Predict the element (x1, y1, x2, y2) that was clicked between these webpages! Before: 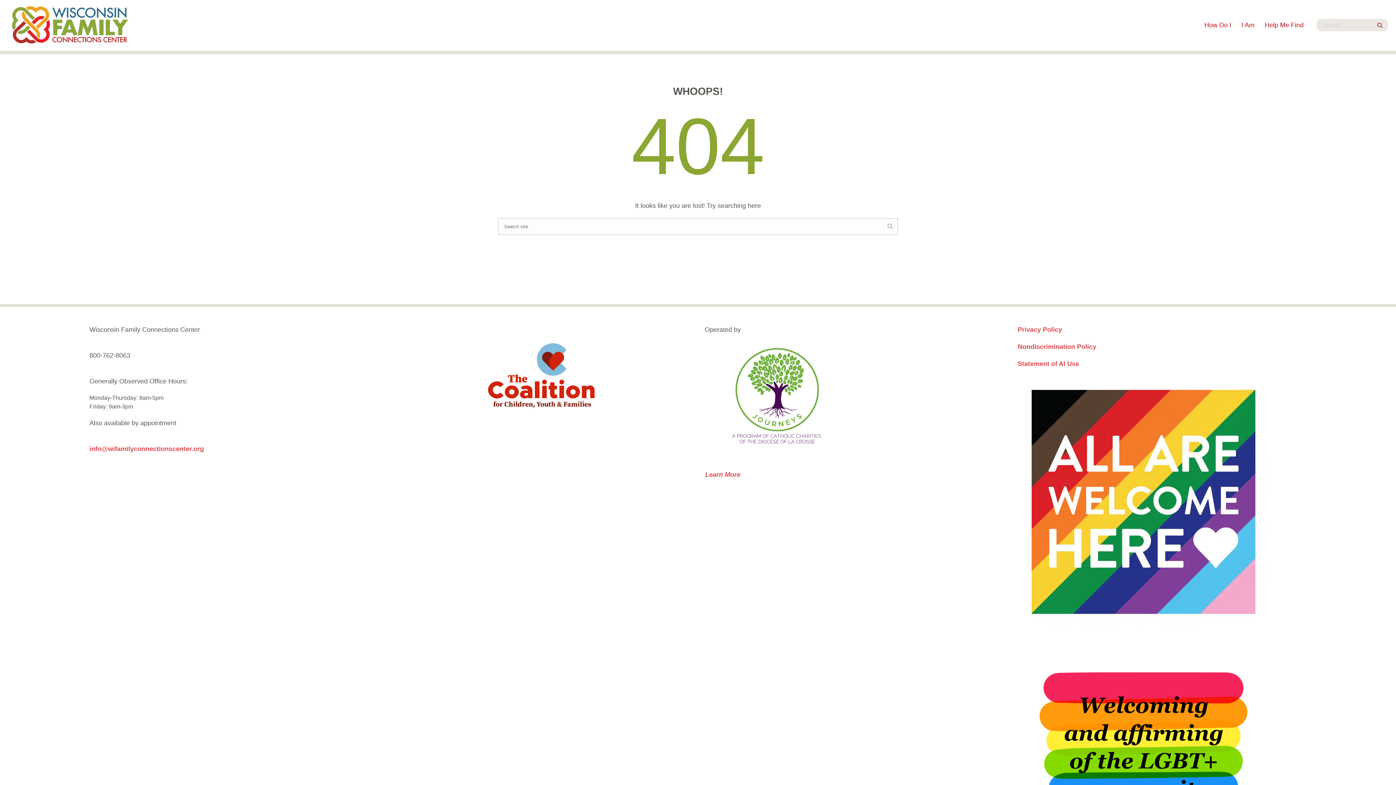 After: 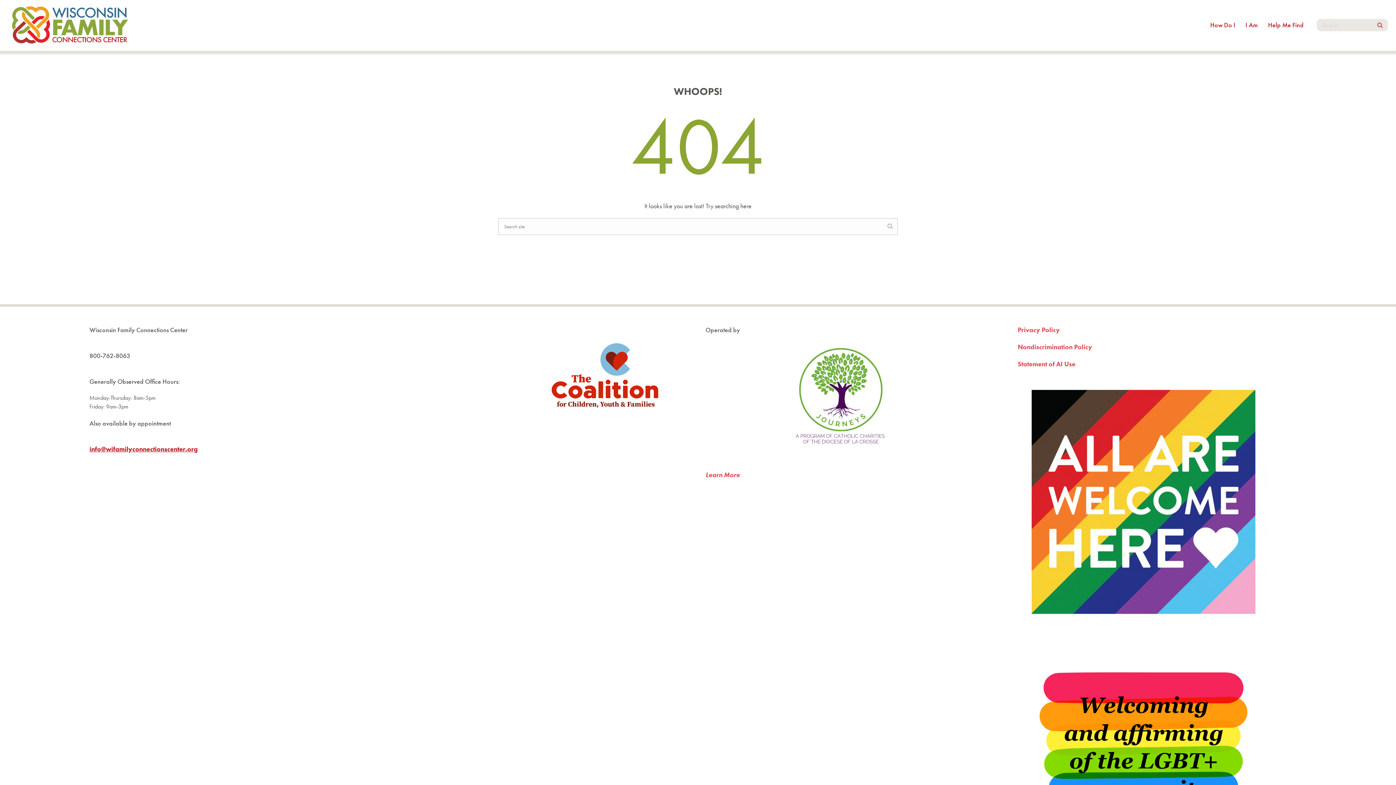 Action: bbox: (89, 445, 204, 452) label: info@wifamilyconnectionscenter.org